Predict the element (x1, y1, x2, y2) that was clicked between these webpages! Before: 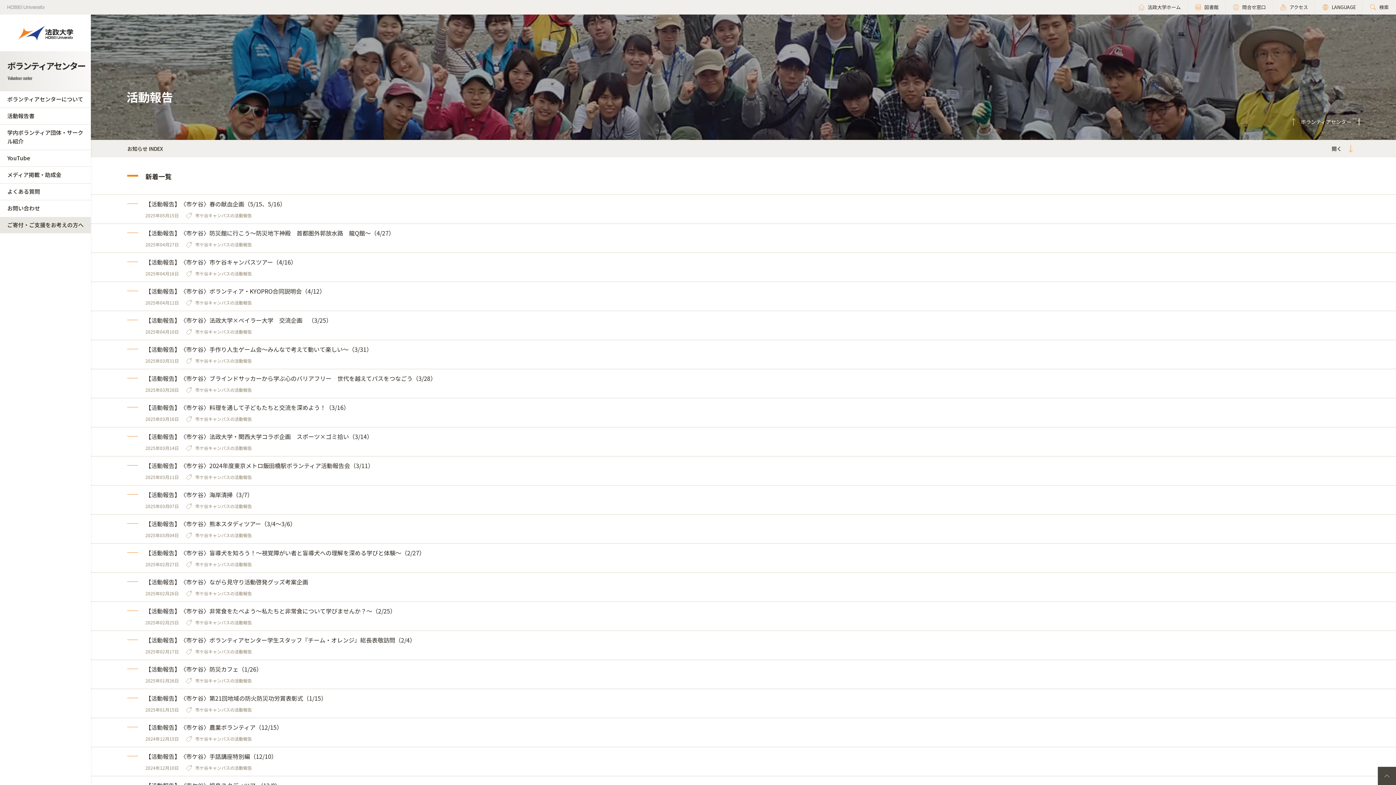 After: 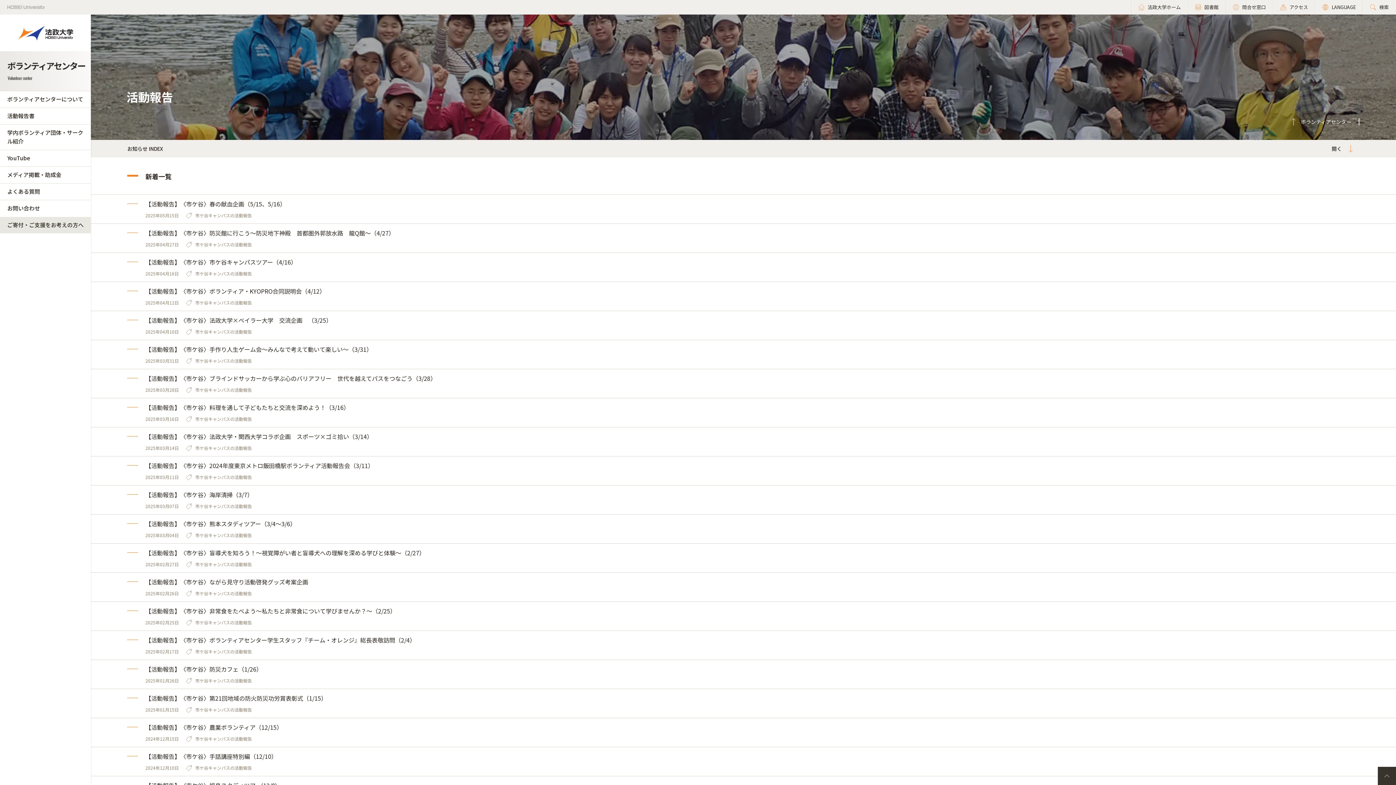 Action: bbox: (1378, 767, 1396, 785) label: PageTop